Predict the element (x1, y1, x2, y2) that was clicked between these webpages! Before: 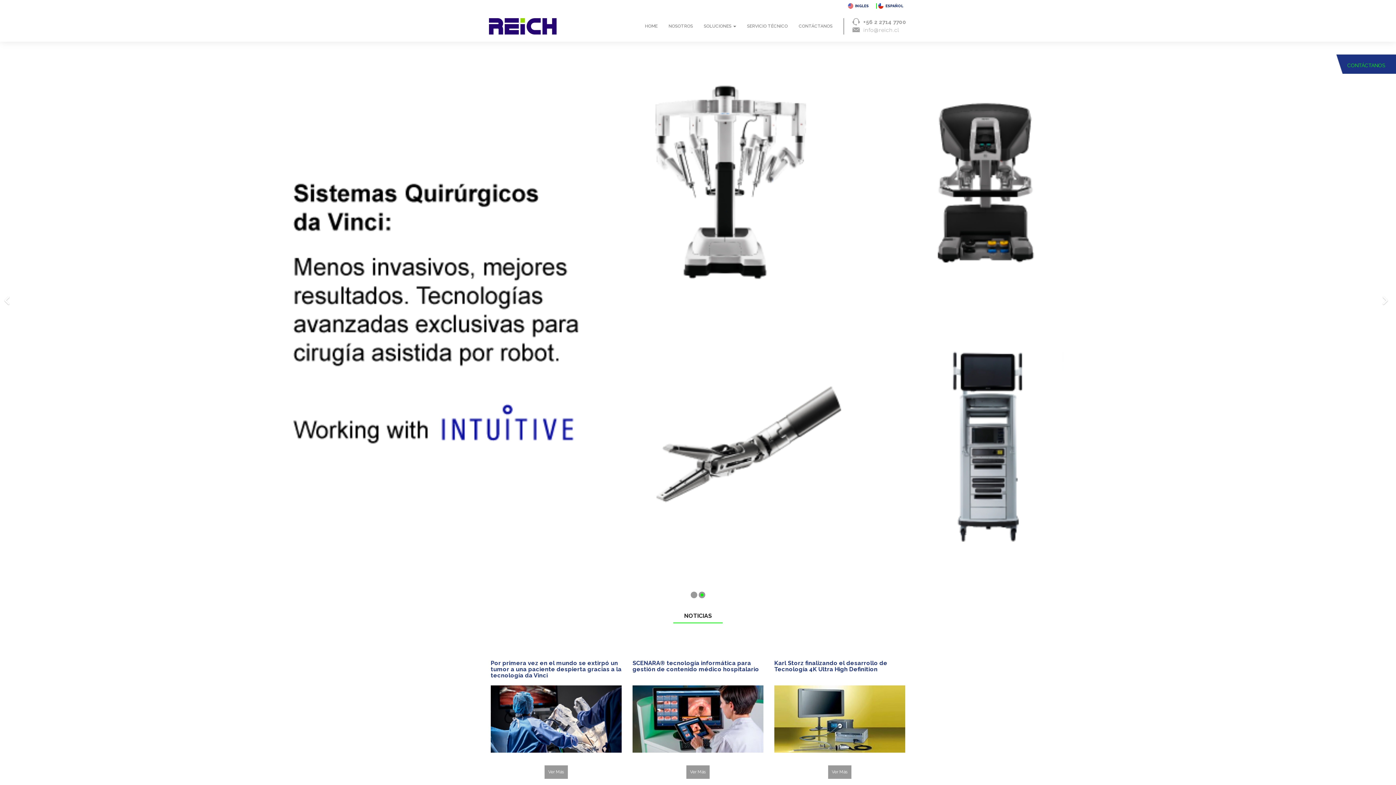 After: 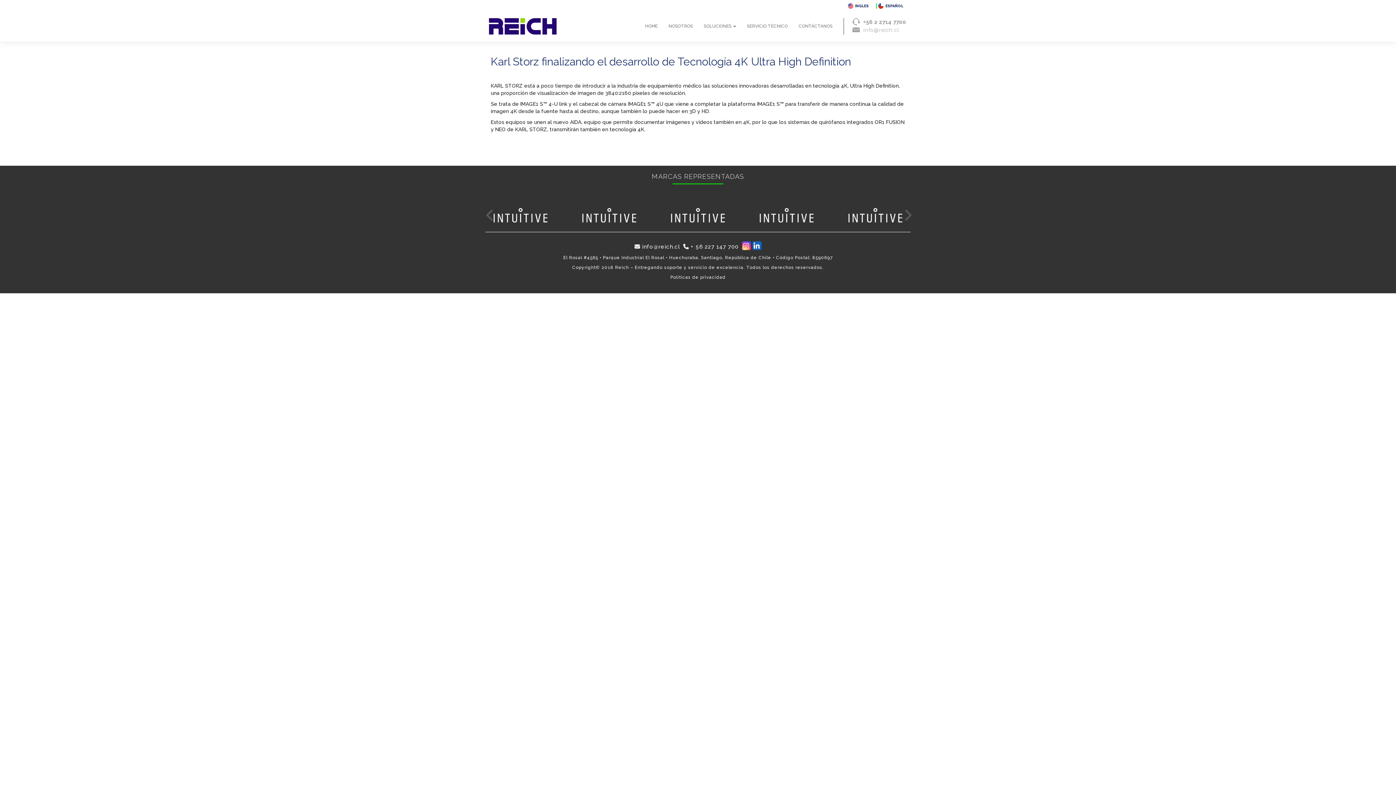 Action: bbox: (774, 660, 887, 673) label: Karl Storz finalizando el desarrollo de Tecnología 4K Ultra High Definition